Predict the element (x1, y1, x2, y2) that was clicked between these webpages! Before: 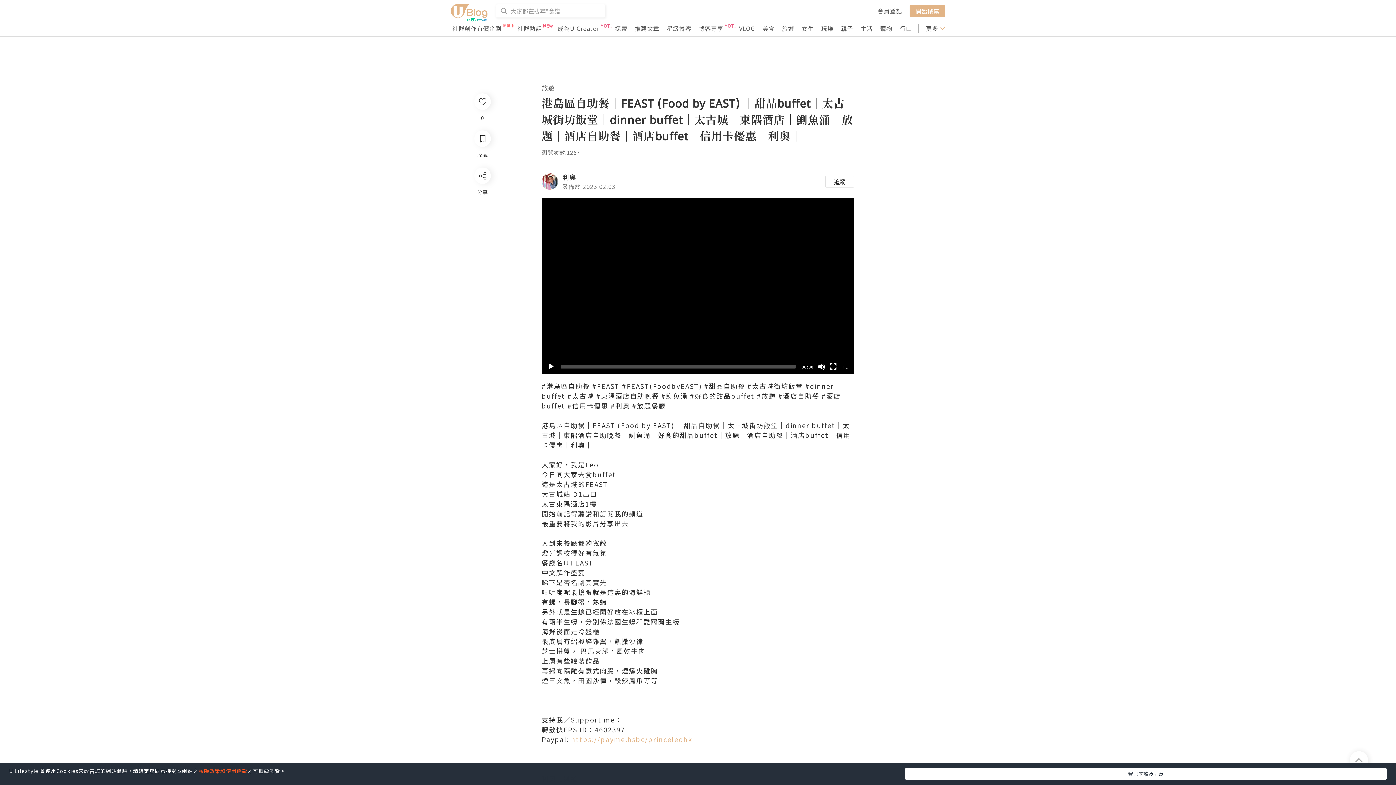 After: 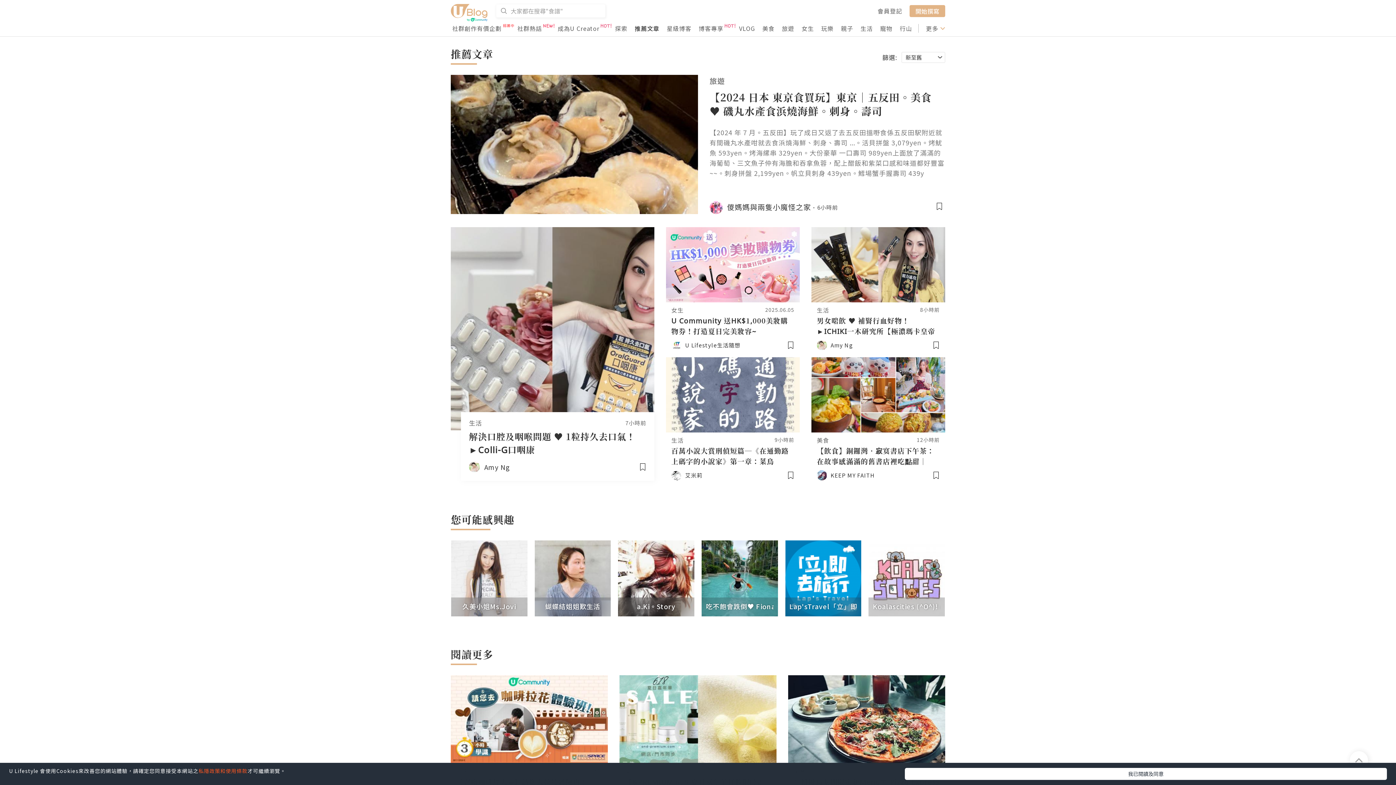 Action: label: 推薦文章 bbox: (634, 24, 659, 32)